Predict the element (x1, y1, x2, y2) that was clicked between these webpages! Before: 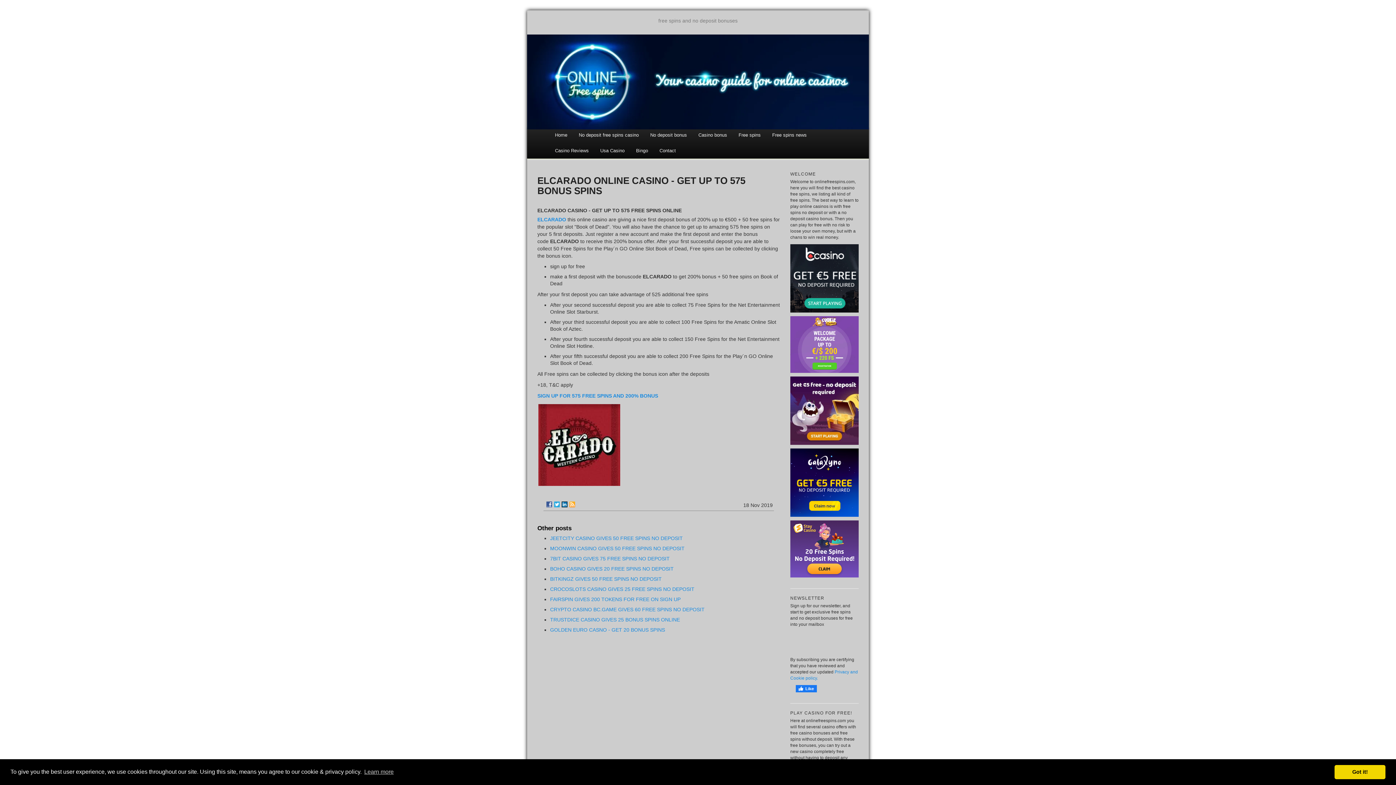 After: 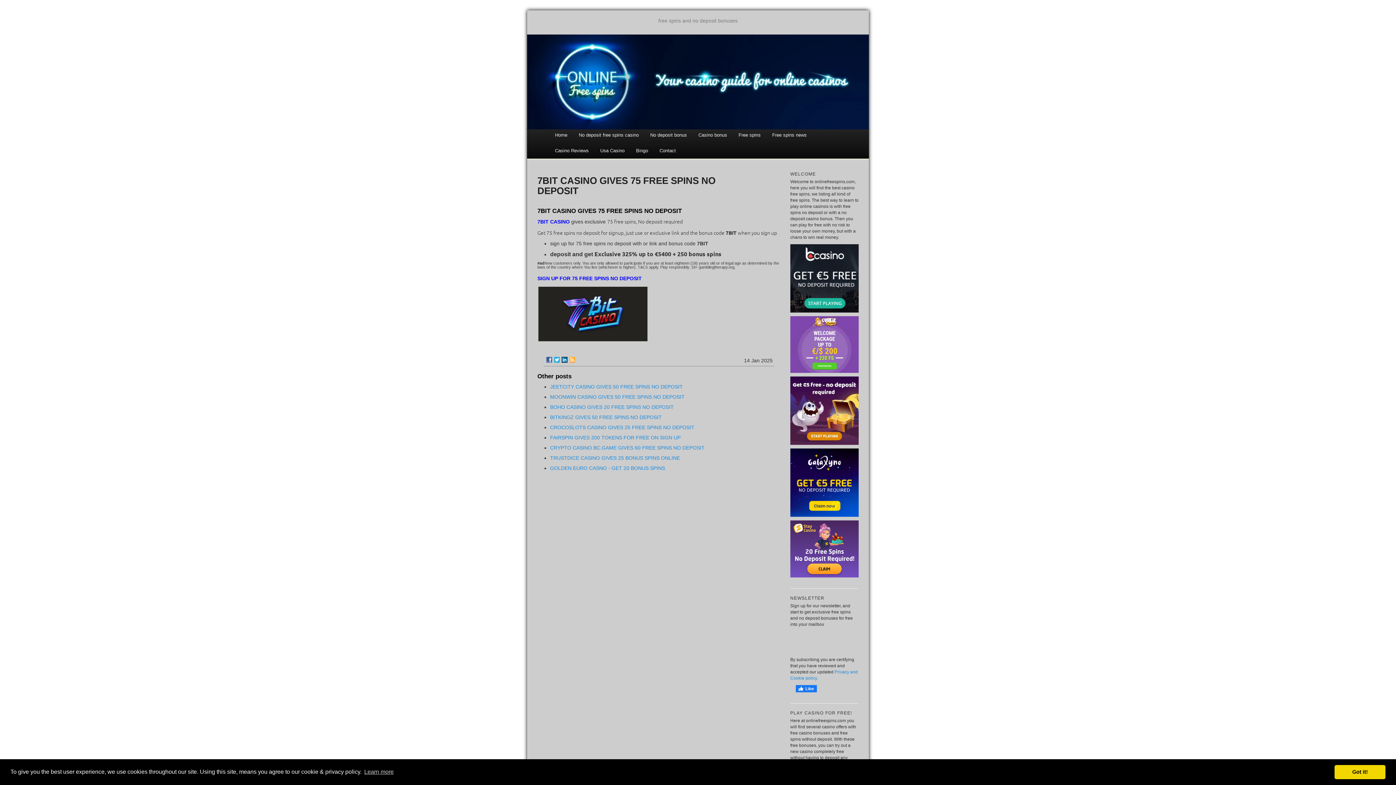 Action: bbox: (550, 555, 669, 561) label: 7BIT CASINO GIVES 75 FREE SPINS NO DEPOSIT